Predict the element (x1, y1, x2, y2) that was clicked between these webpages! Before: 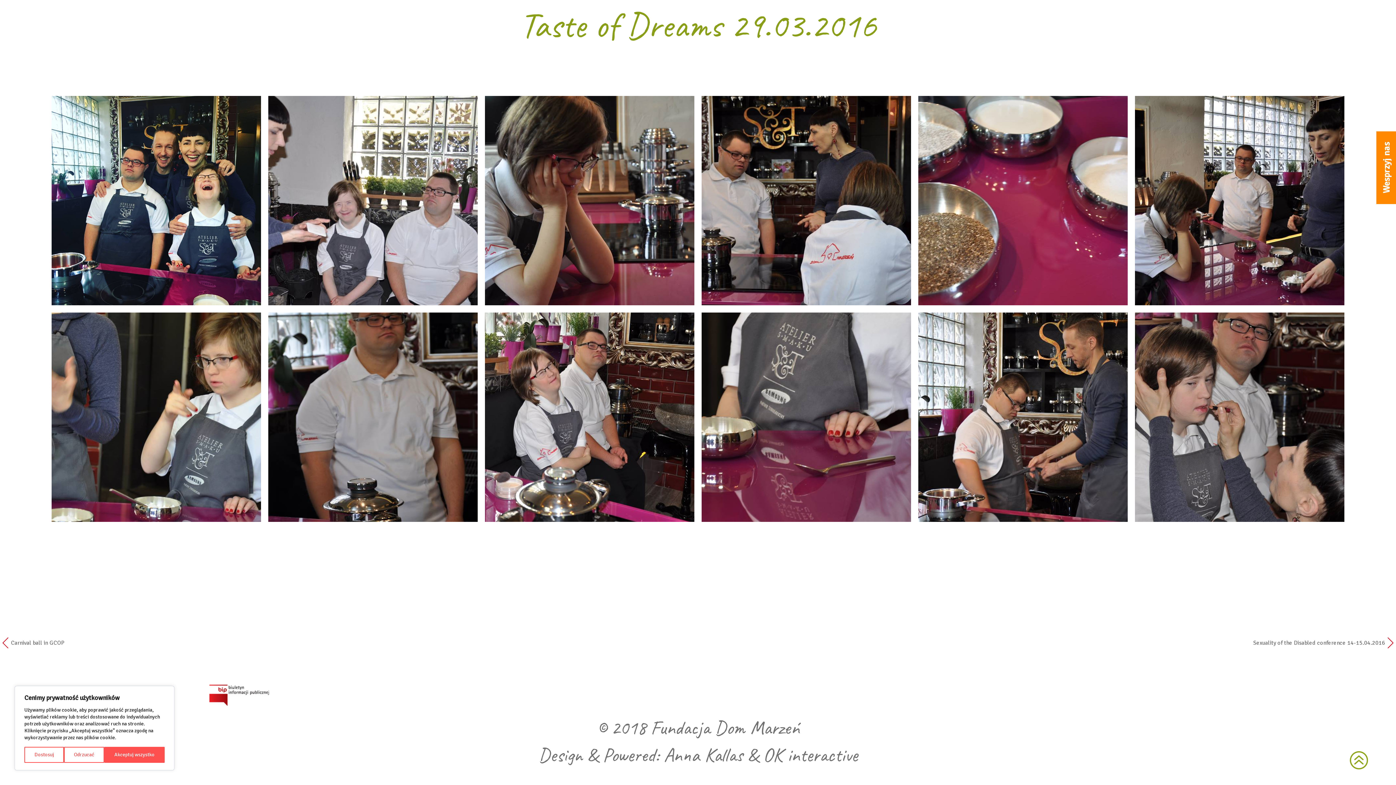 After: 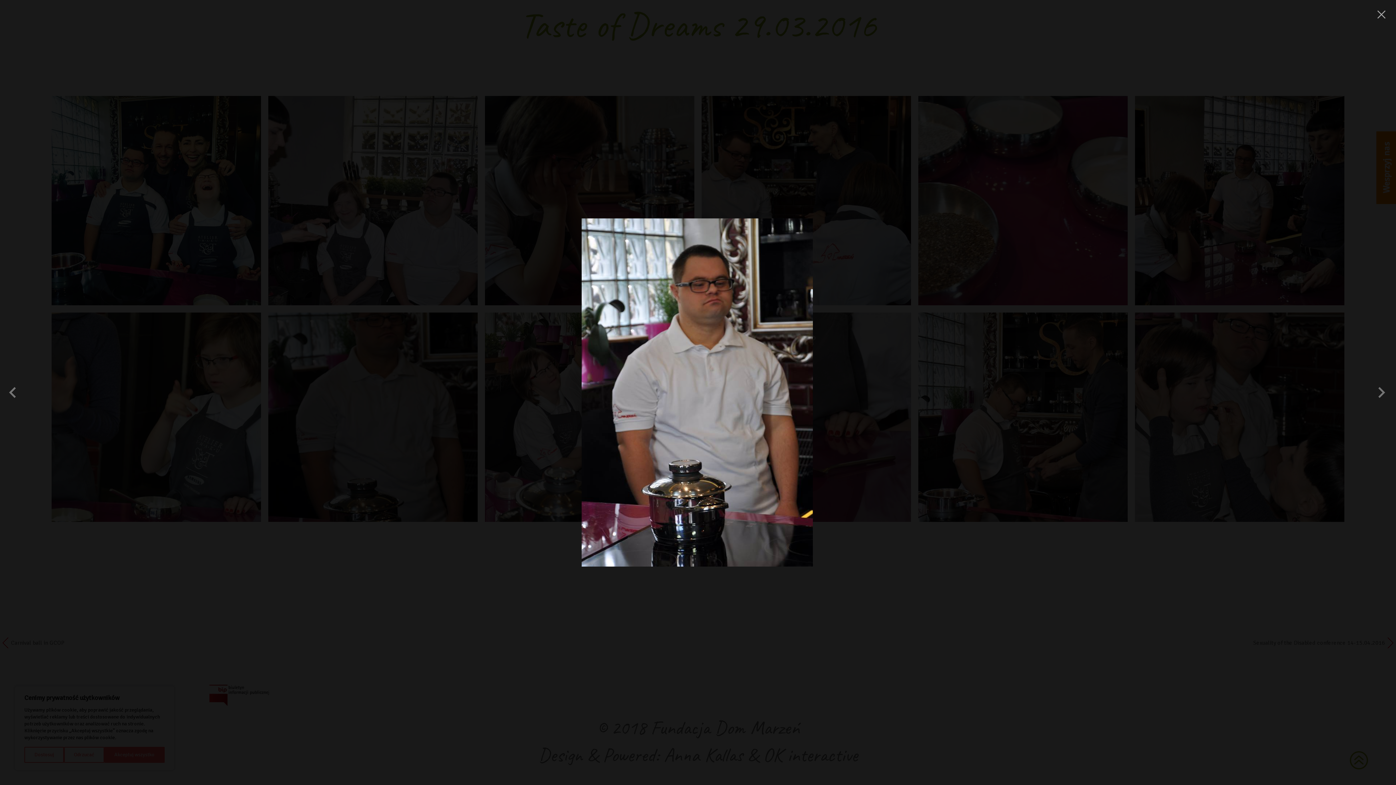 Action: bbox: (268, 312, 477, 522)